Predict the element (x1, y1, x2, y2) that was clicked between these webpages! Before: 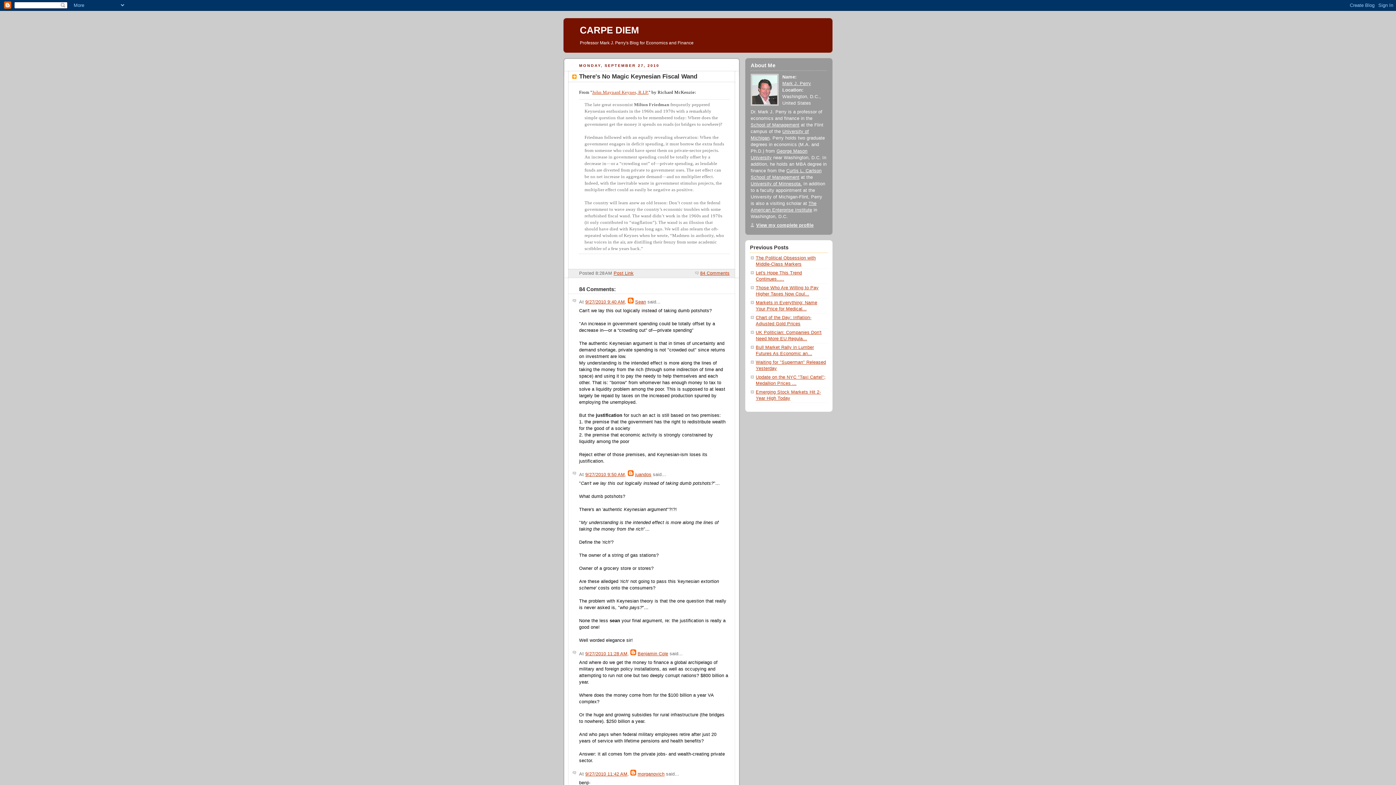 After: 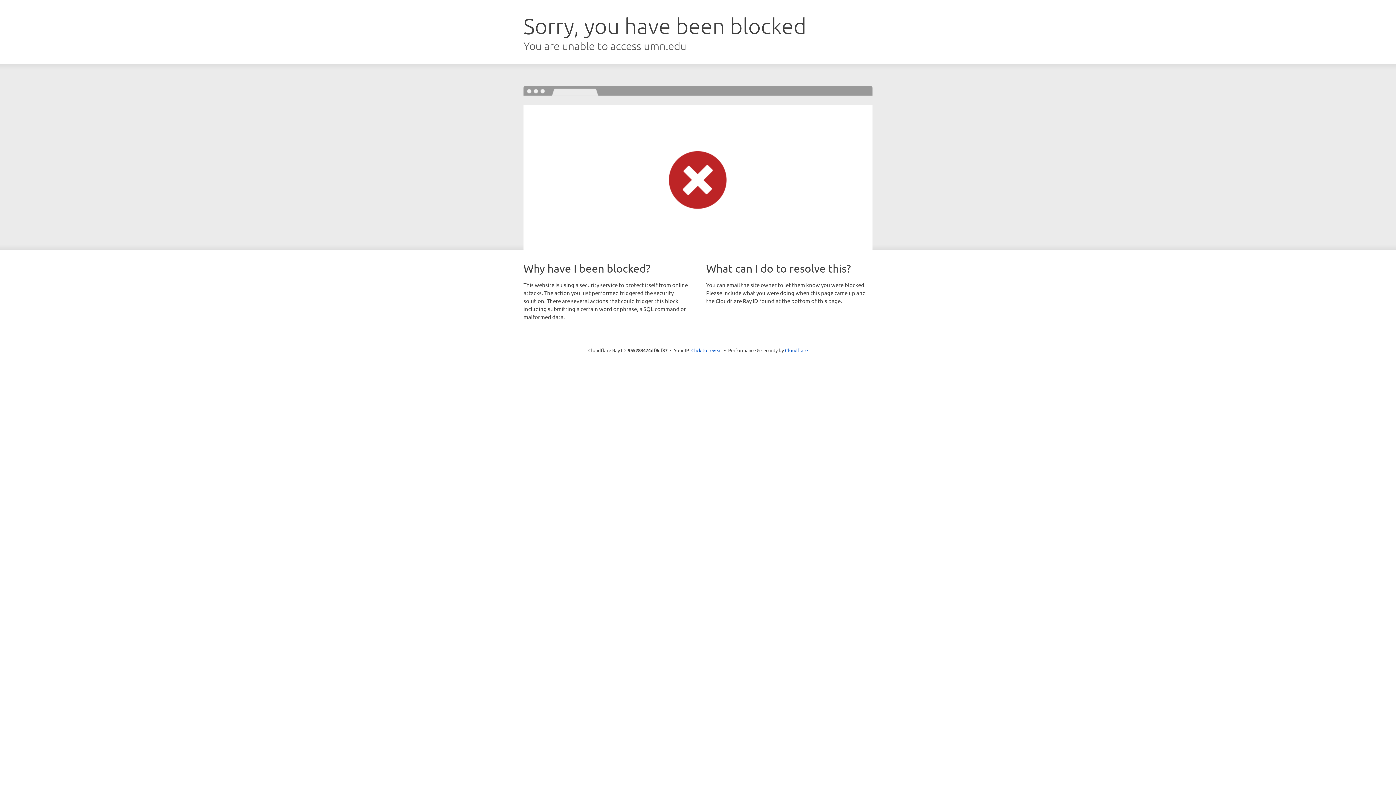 Action: label: University of Minnesota. bbox: (750, 181, 802, 186)